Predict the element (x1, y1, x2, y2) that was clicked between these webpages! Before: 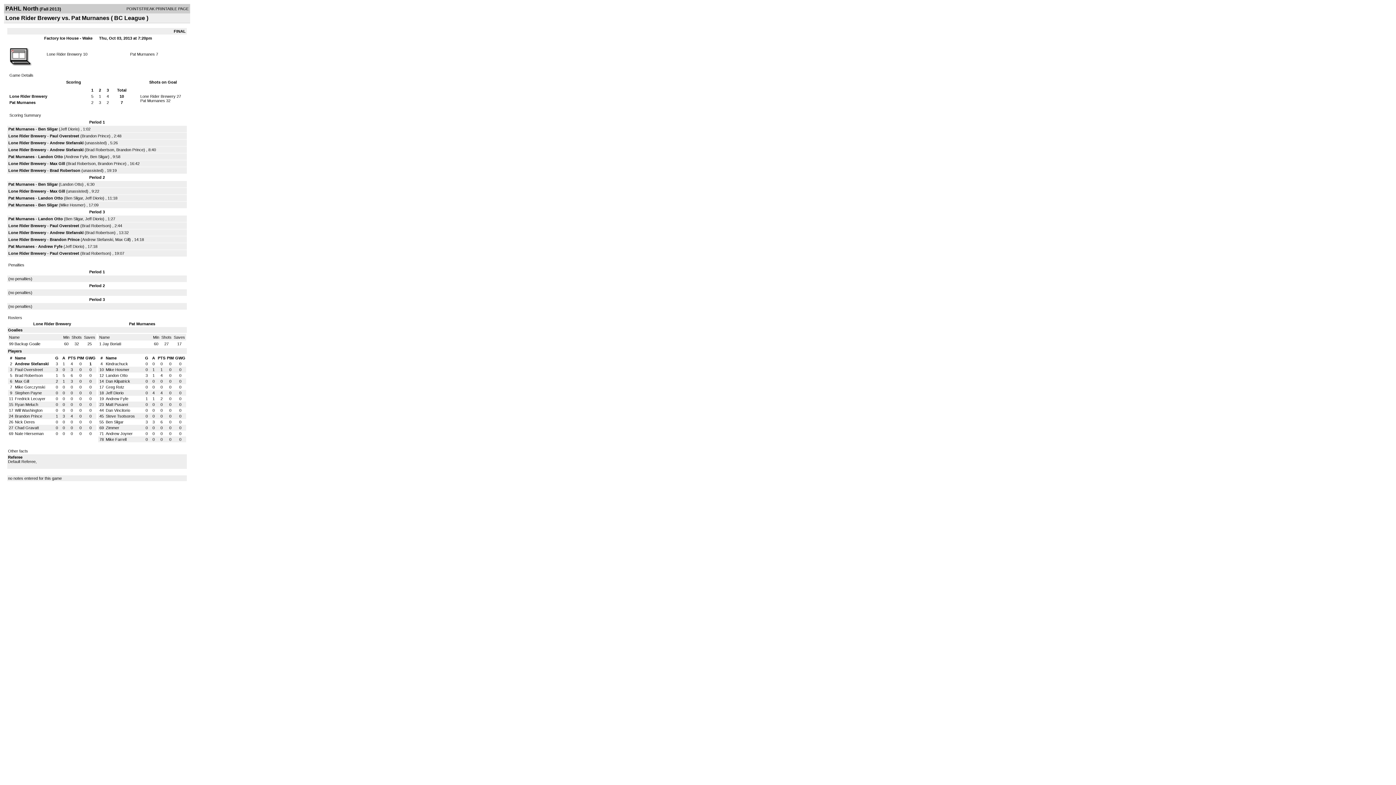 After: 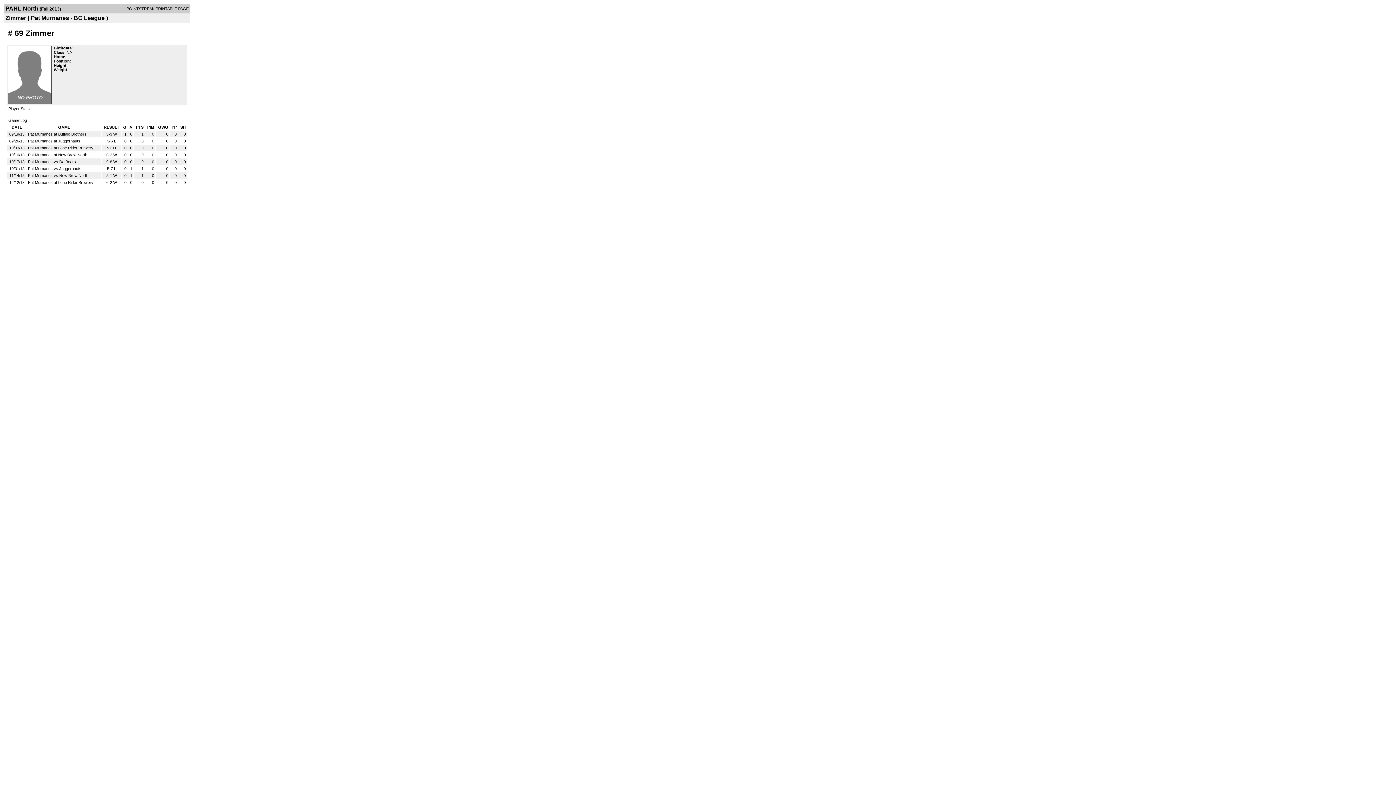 Action: label: Zimmer bbox: (105, 425, 119, 430)